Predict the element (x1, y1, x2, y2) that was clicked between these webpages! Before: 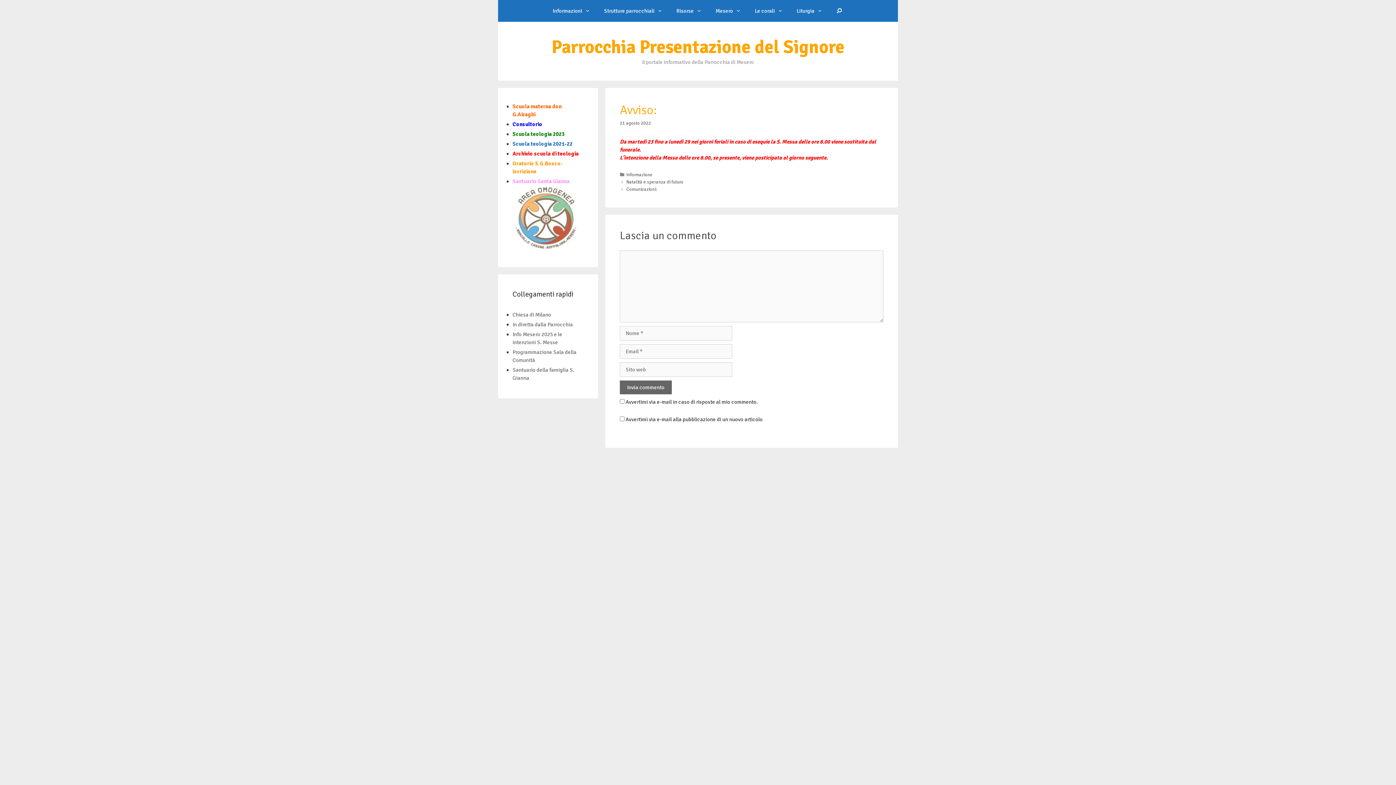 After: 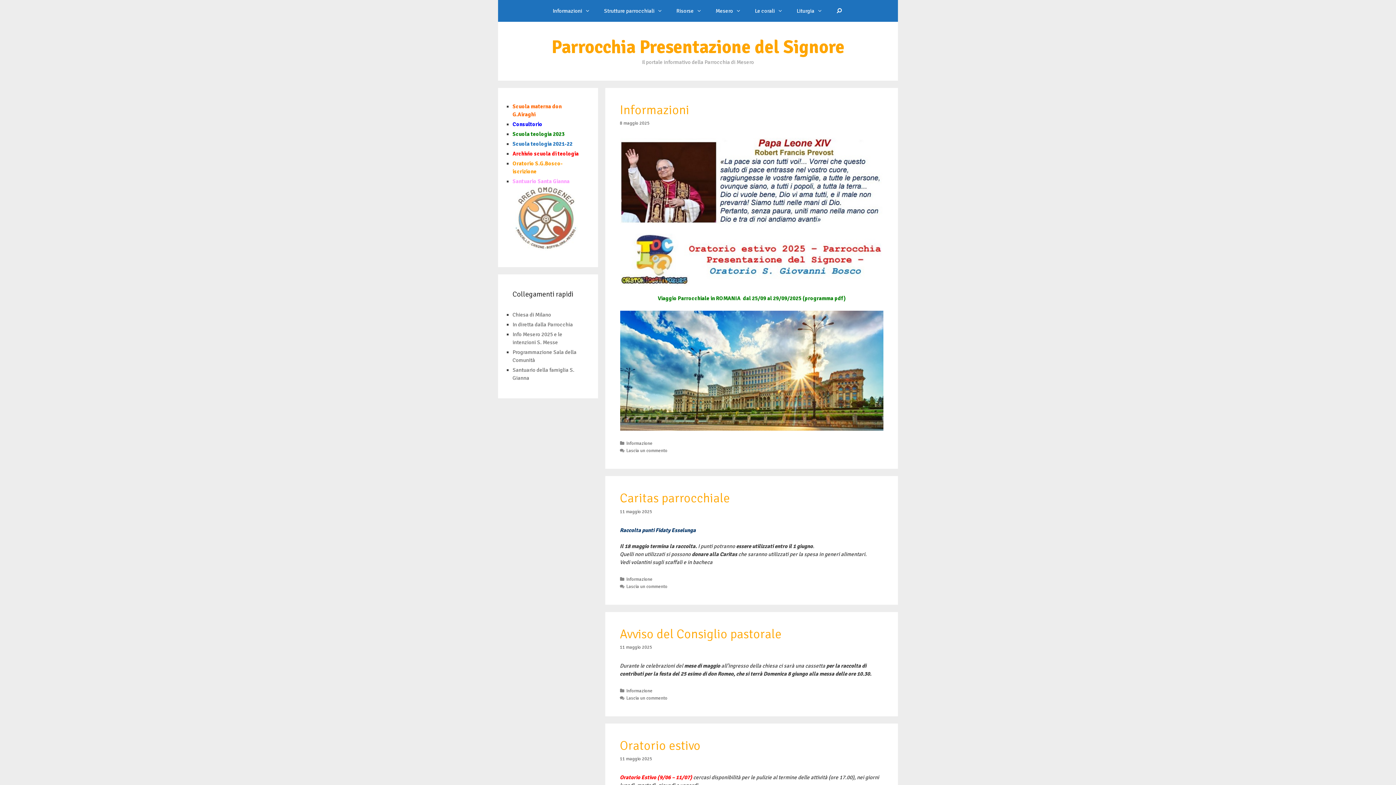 Action: label: Parrocchia Presentazione del Signore bbox: (551, 36, 844, 58)